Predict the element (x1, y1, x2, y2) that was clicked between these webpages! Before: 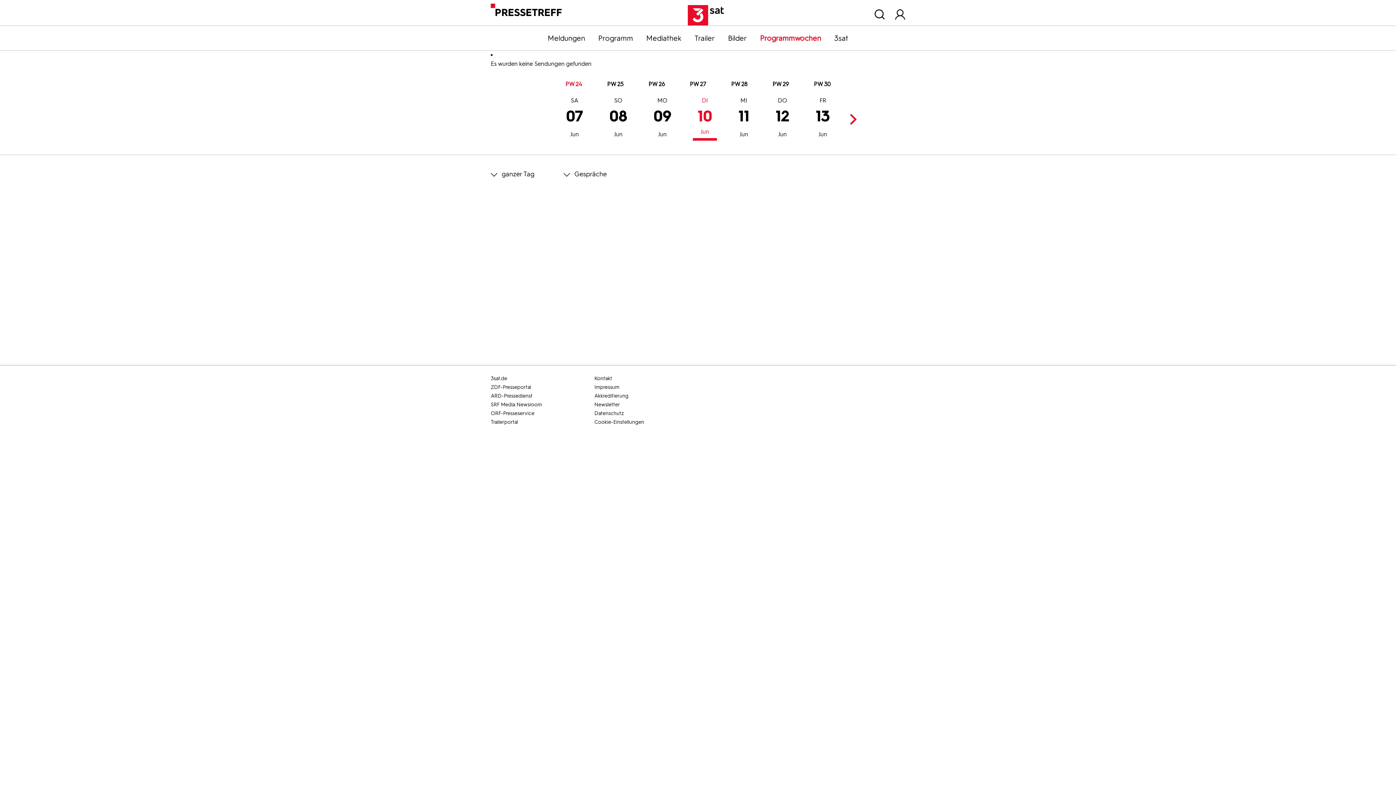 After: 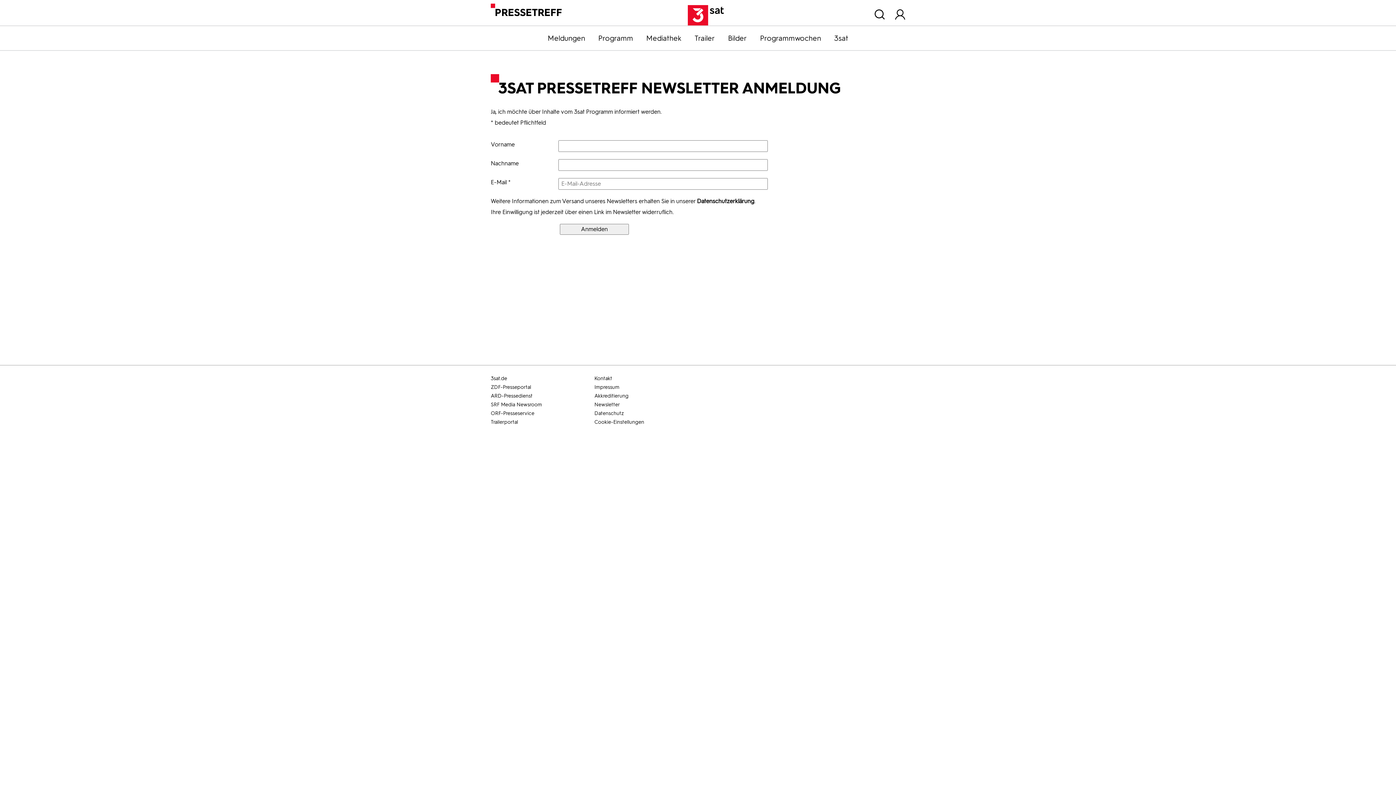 Action: bbox: (594, 400, 696, 409) label: Newsletter